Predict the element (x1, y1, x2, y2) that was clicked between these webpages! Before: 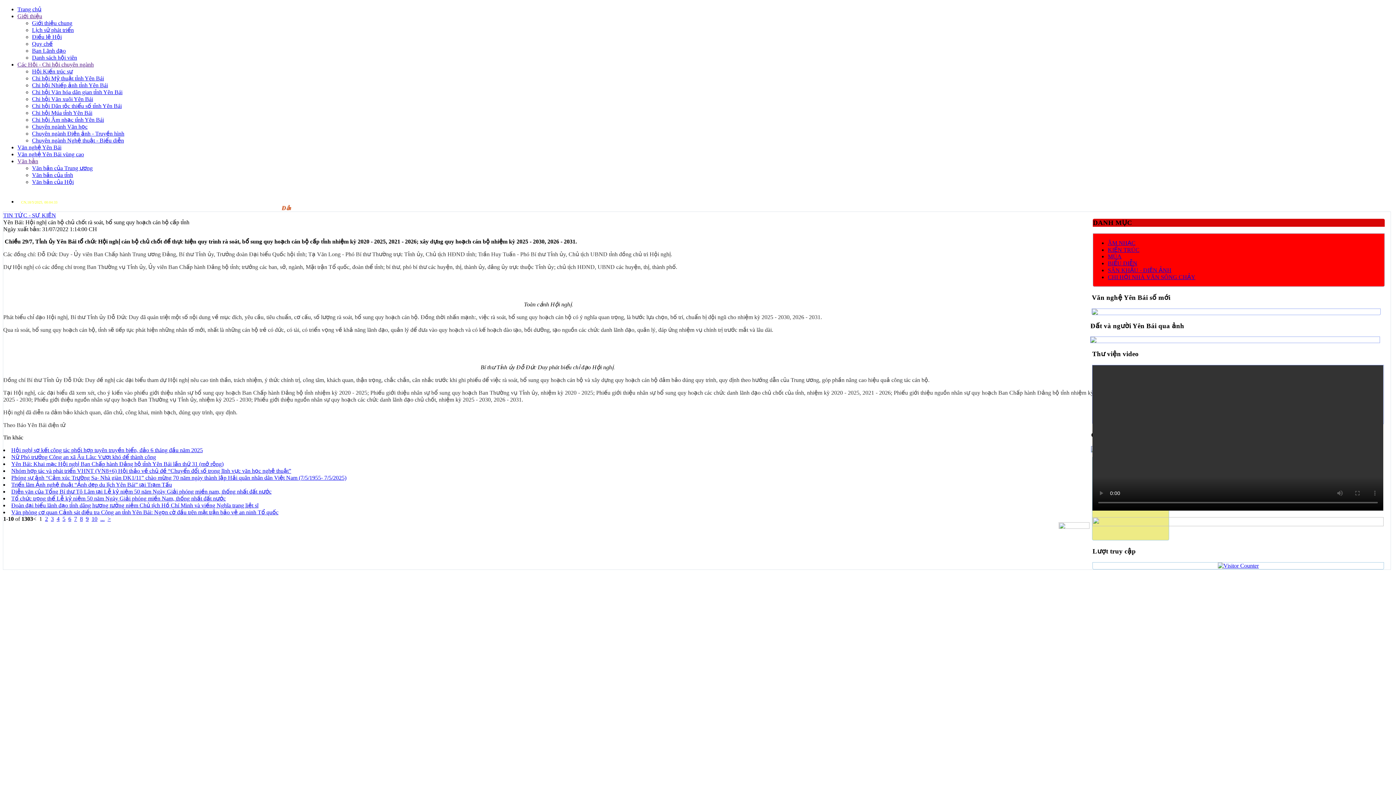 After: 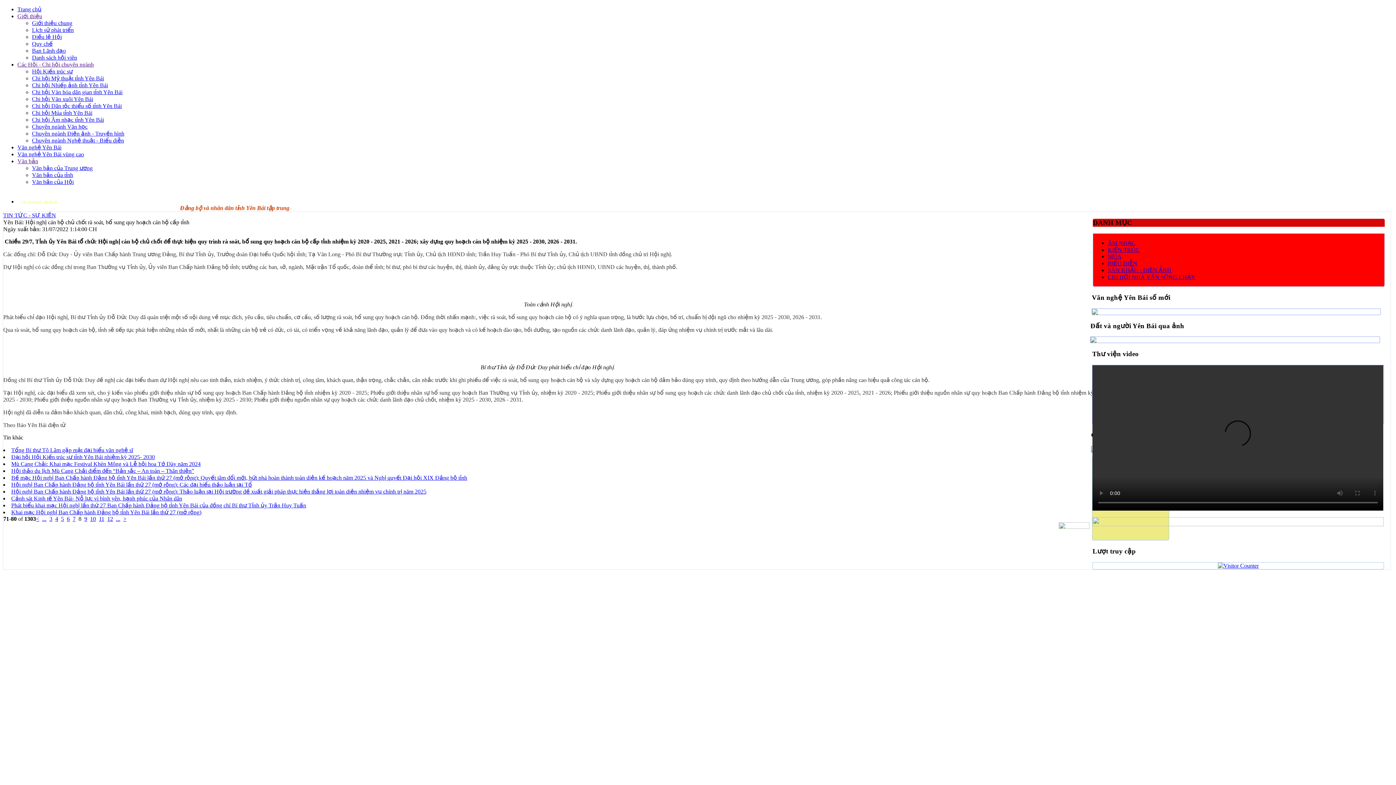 Action: label: 8 bbox: (80, 516, 82, 522)